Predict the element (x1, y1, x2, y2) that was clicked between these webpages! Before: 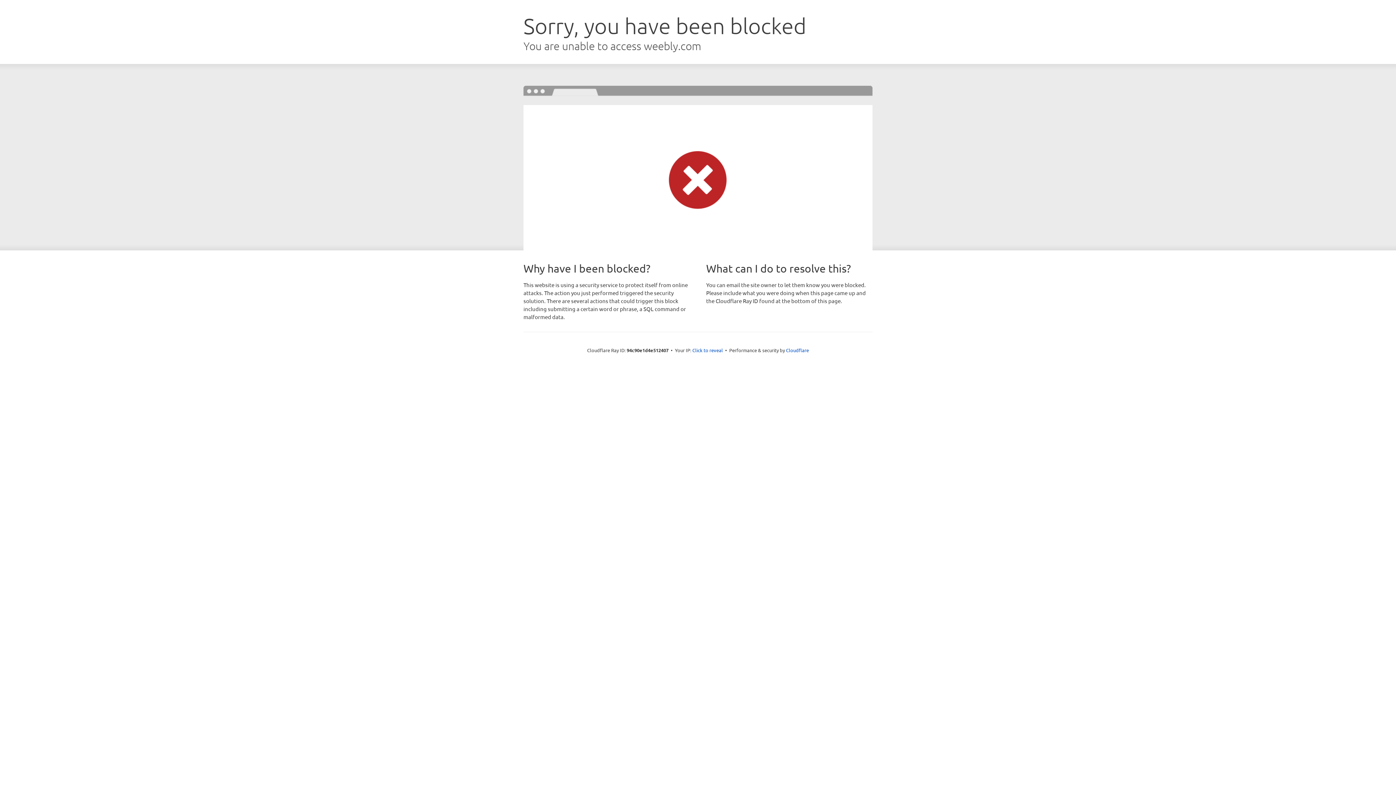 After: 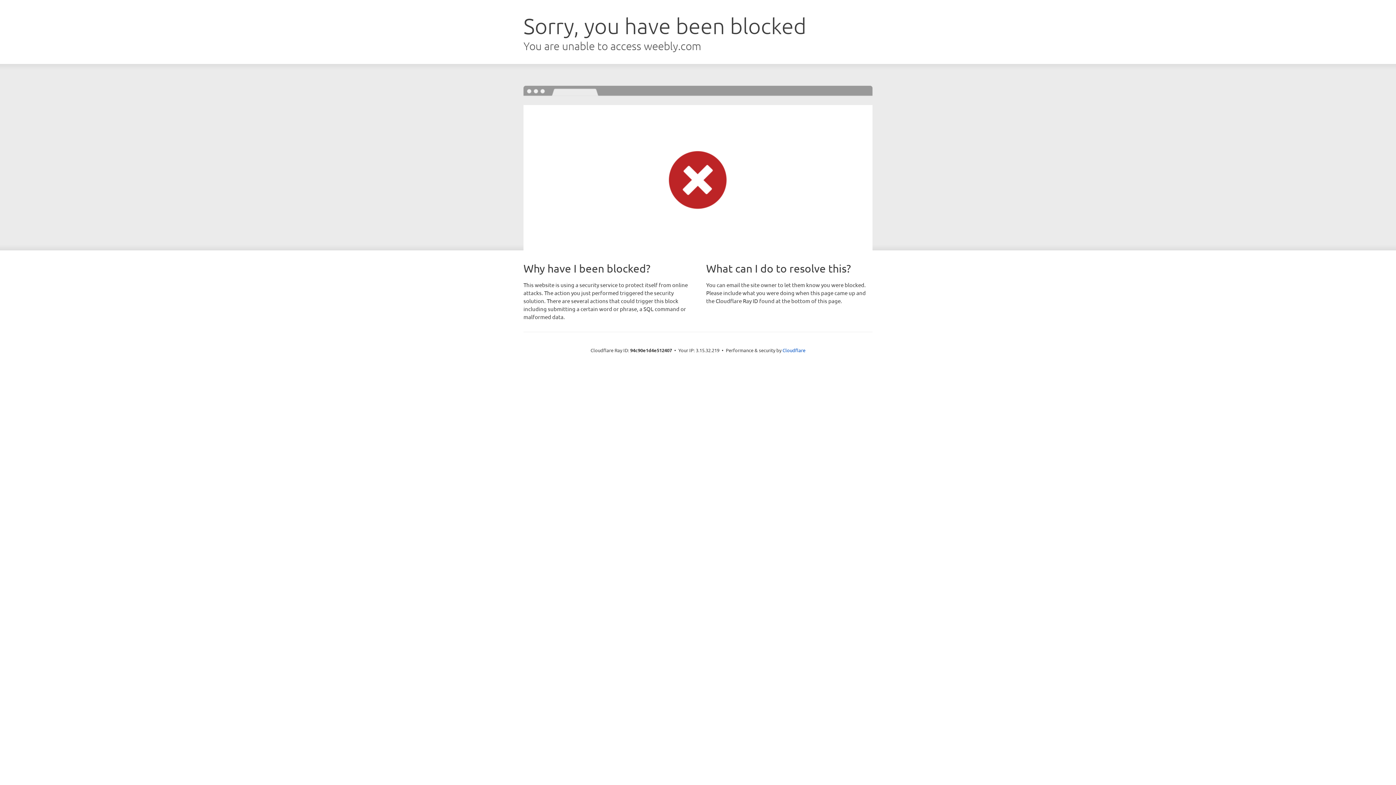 Action: label: Click to reveal bbox: (692, 346, 723, 353)